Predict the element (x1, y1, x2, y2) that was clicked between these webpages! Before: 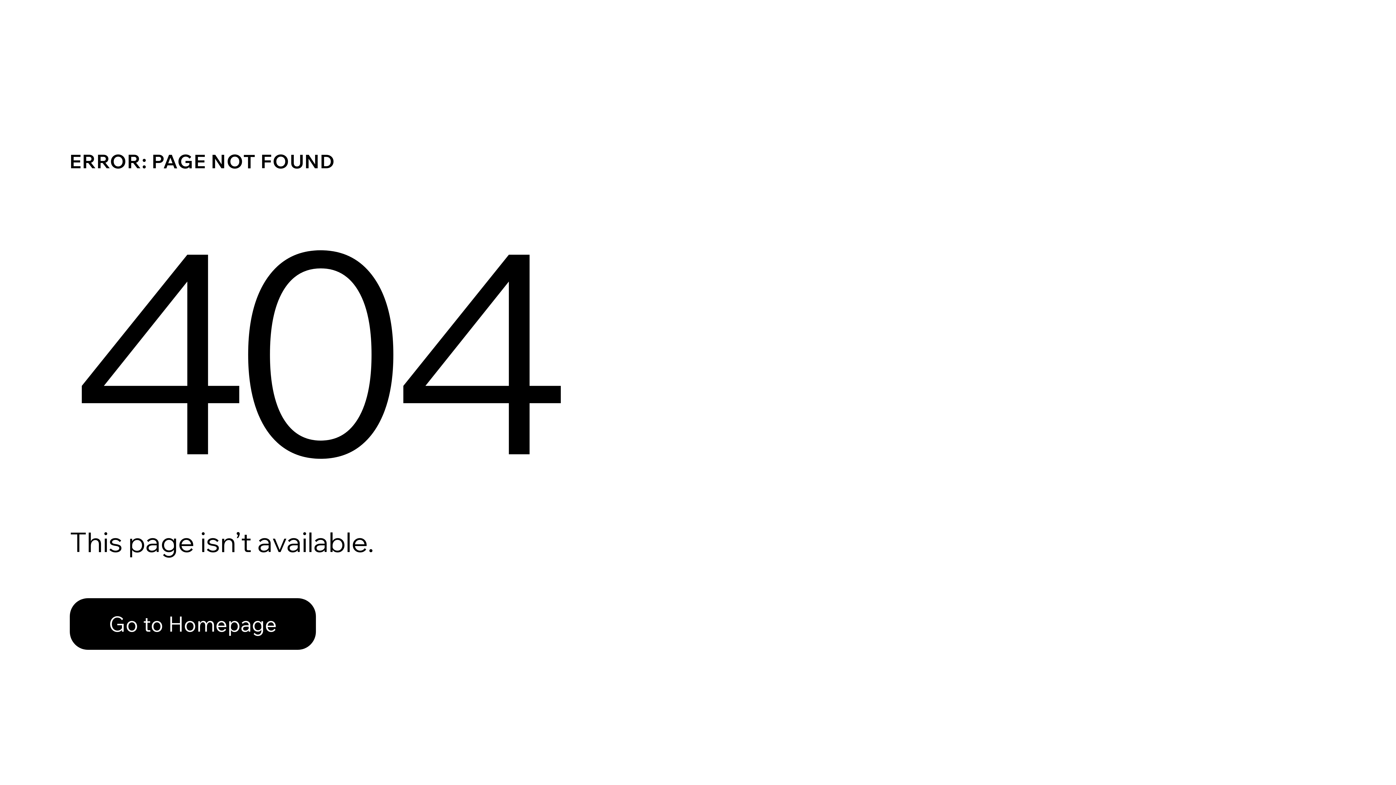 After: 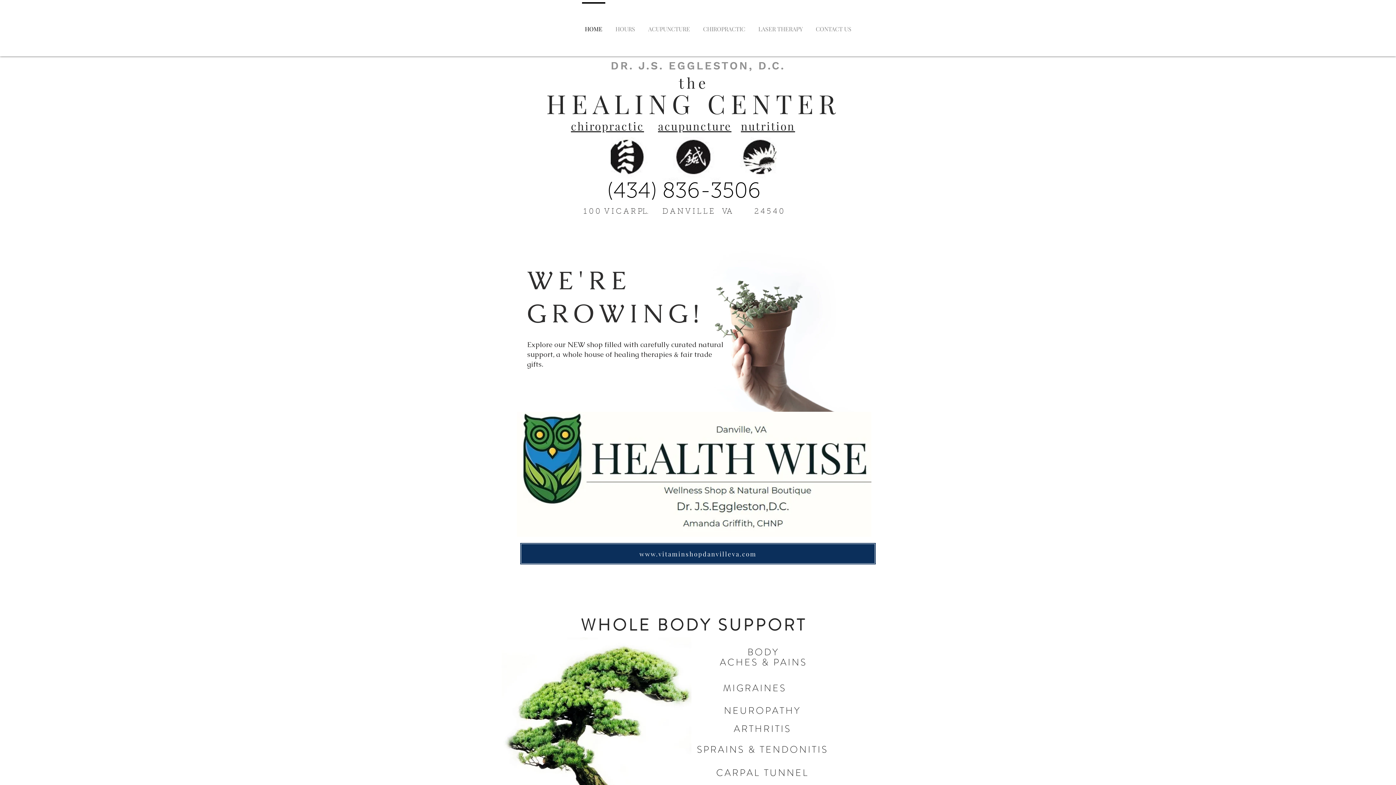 Action: label: Go to Homepage bbox: (69, 598, 316, 650)